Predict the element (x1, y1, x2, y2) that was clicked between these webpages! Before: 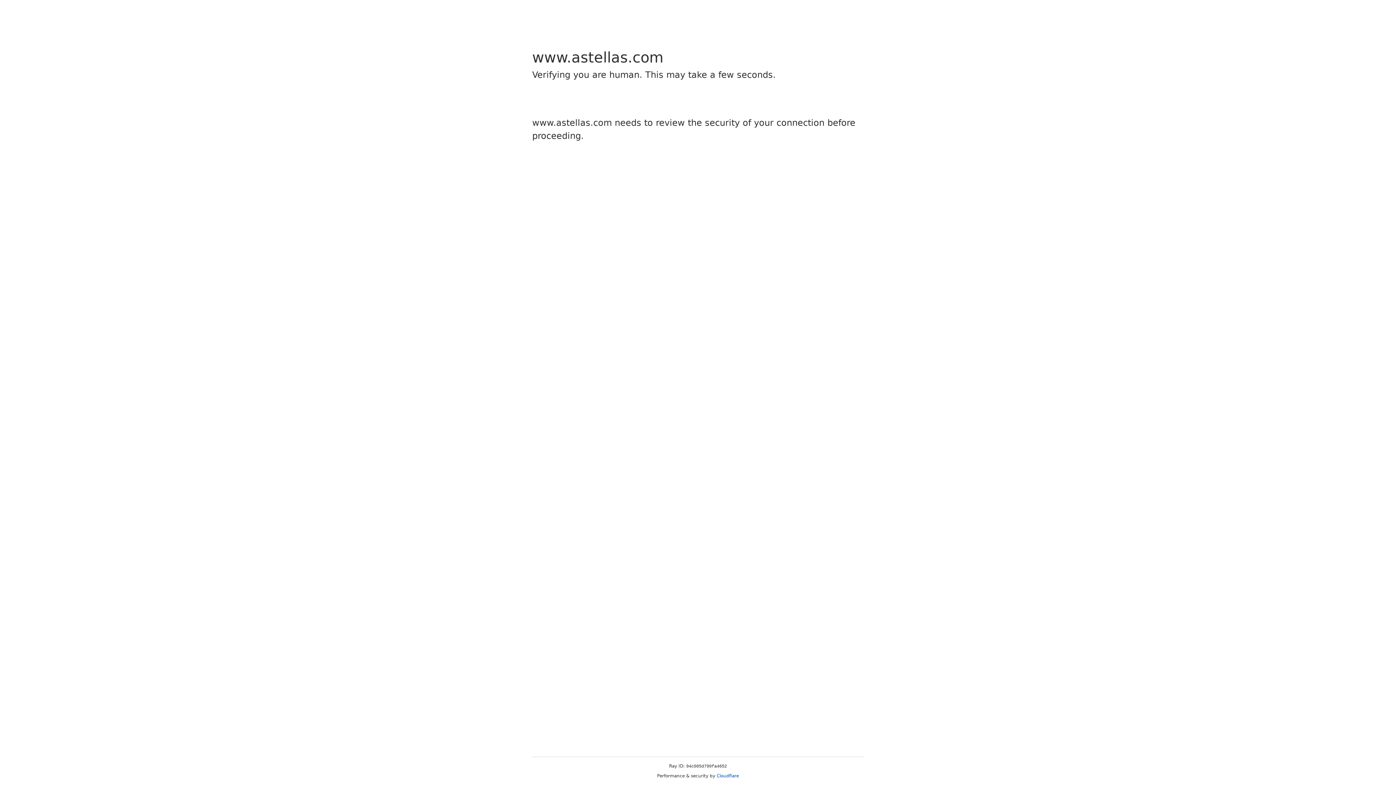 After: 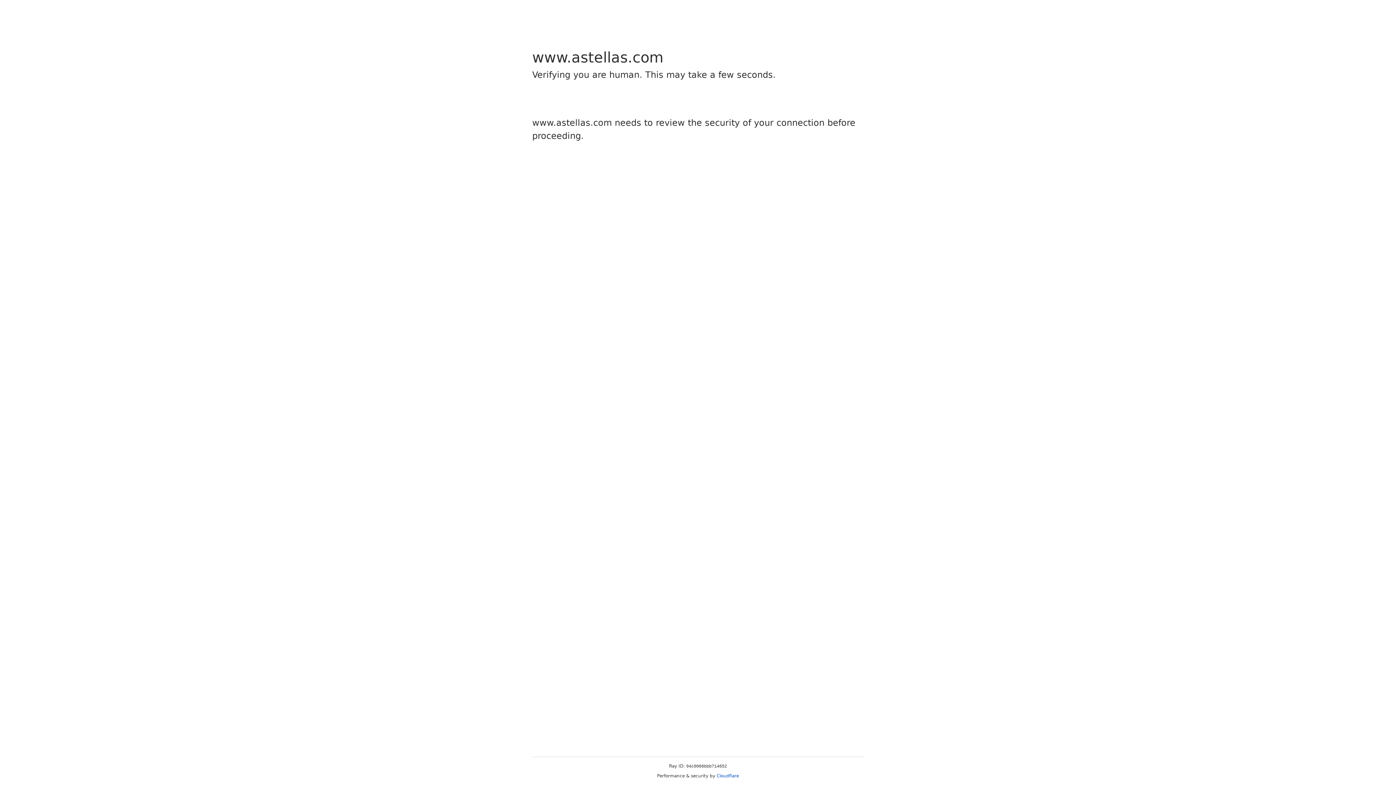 Action: bbox: (716, 773, 739, 778) label: Cloudflare